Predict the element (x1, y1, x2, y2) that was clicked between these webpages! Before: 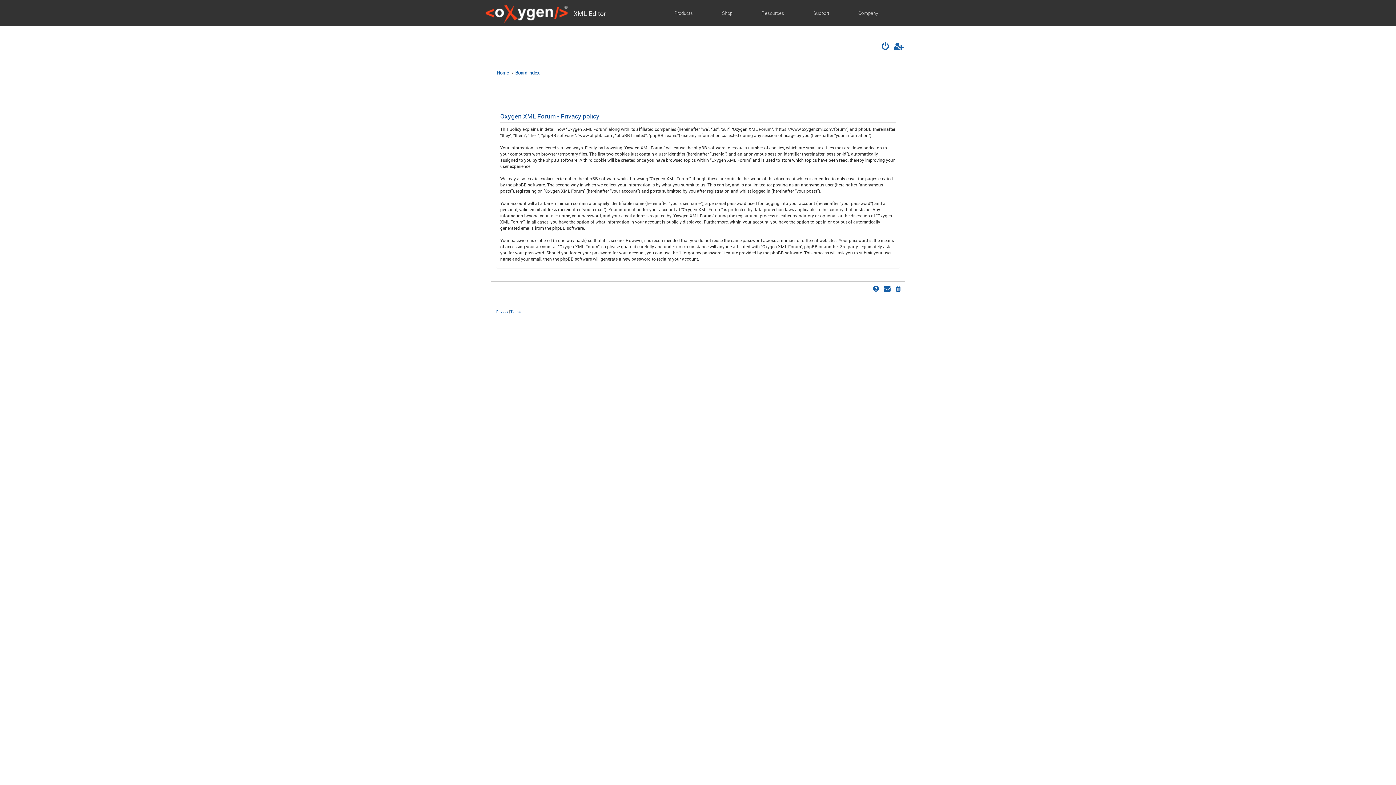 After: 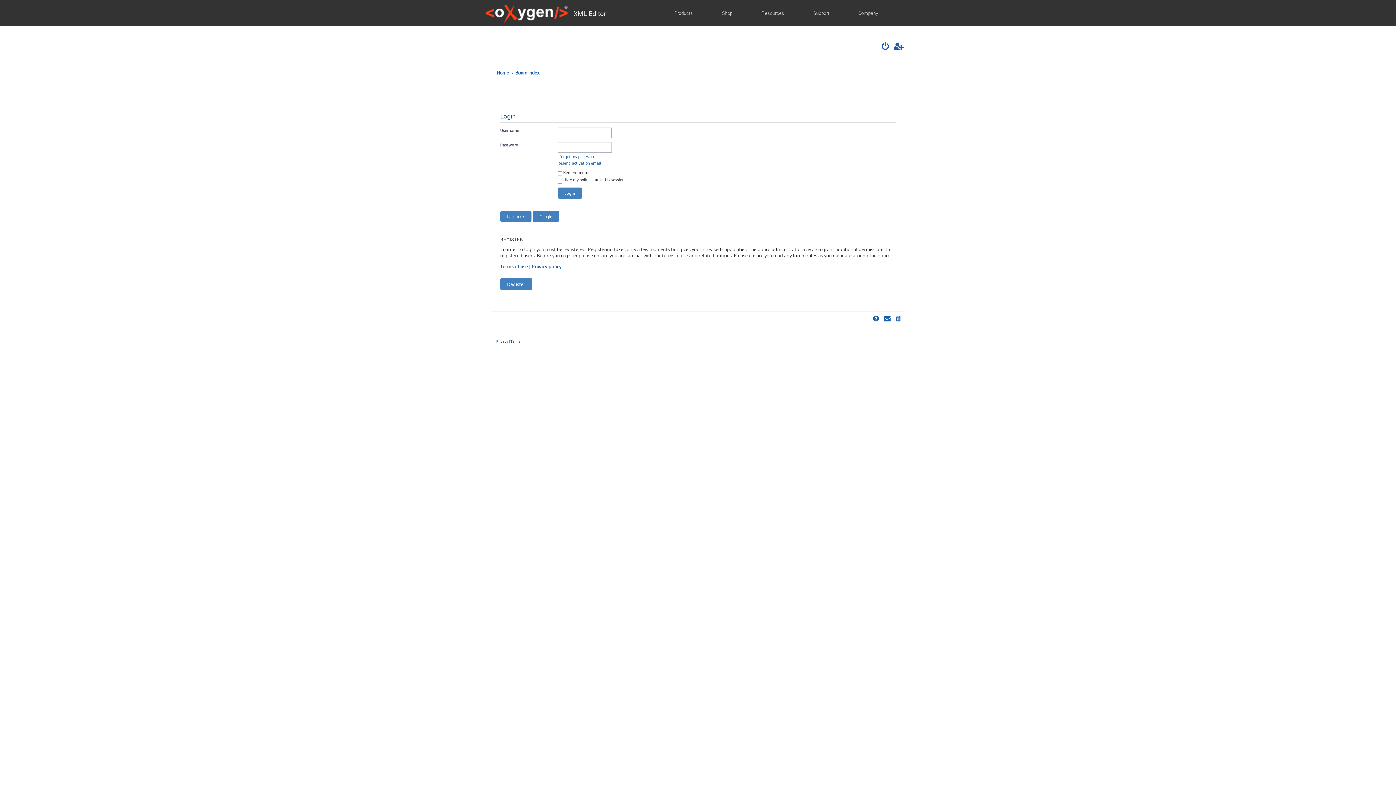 Action: bbox: (880, 42, 891, 52)